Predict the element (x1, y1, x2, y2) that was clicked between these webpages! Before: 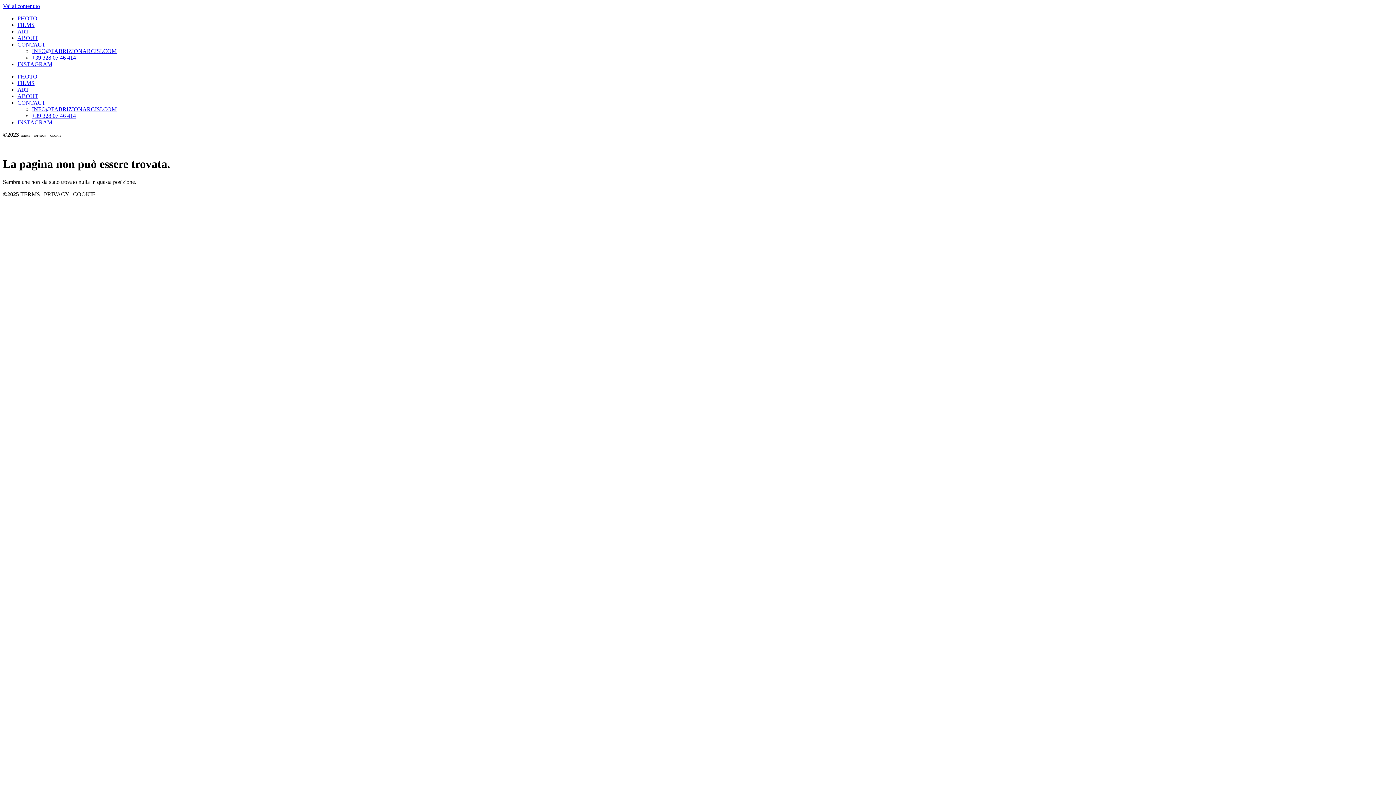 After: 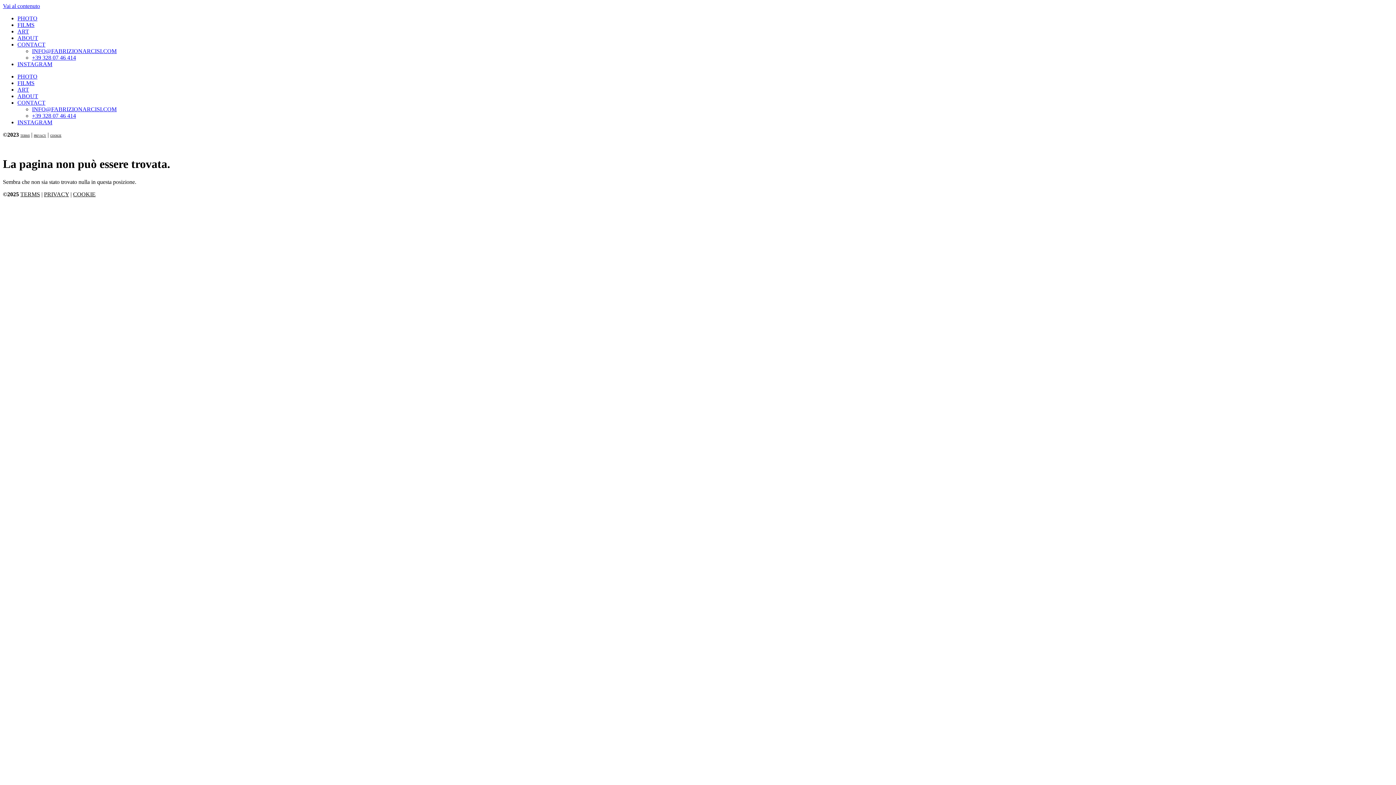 Action: label: CONTACT bbox: (17, 41, 45, 47)